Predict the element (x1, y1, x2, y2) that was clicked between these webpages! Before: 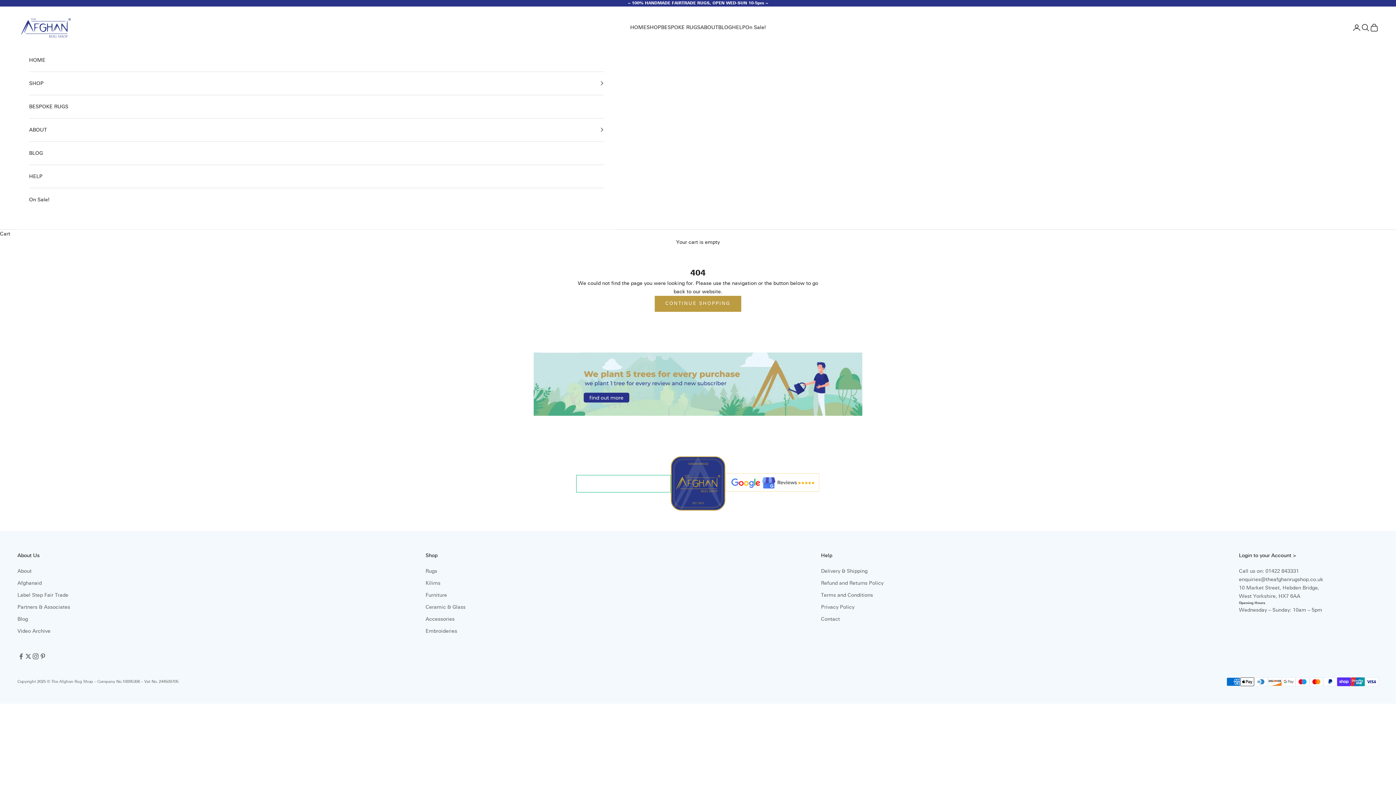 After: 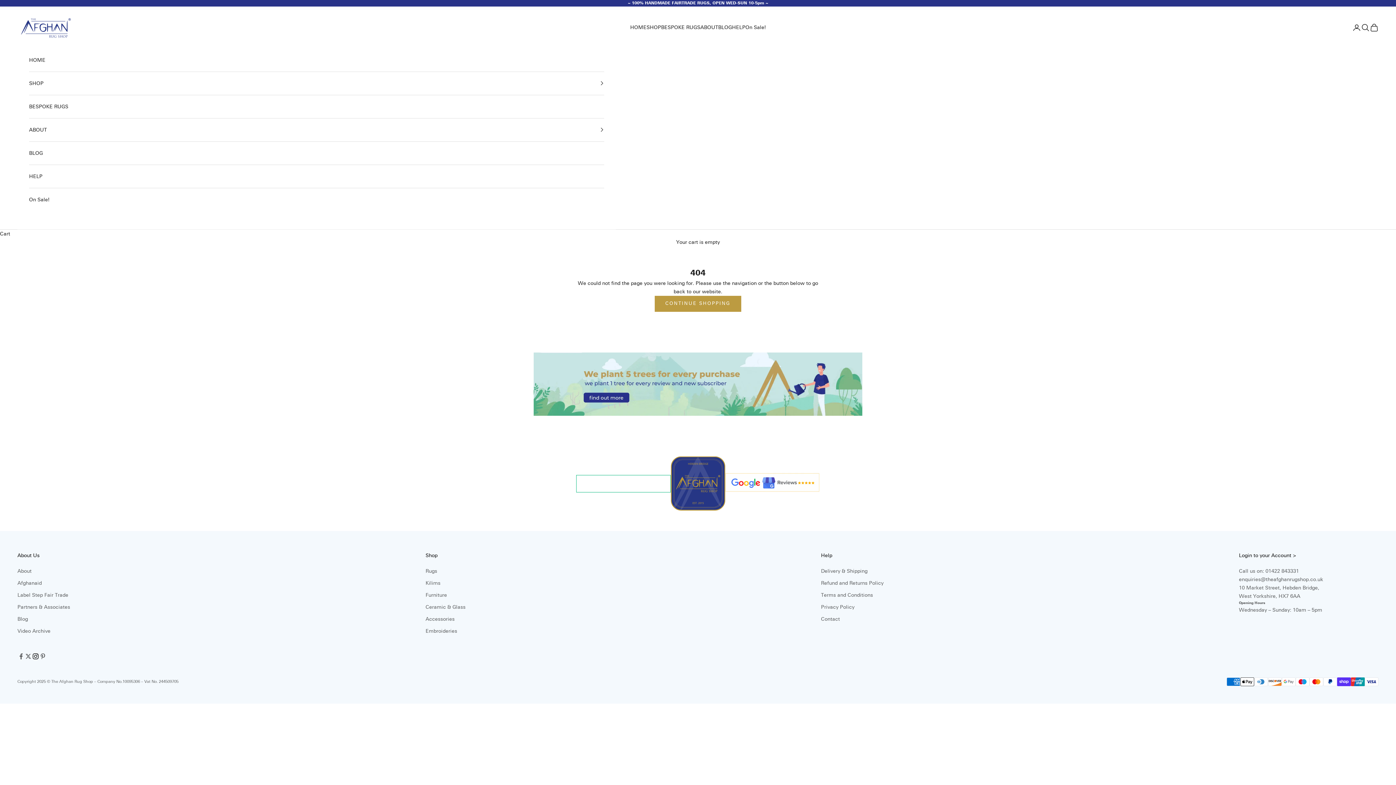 Action: label: Follow on Instagram bbox: (32, 653, 39, 660)